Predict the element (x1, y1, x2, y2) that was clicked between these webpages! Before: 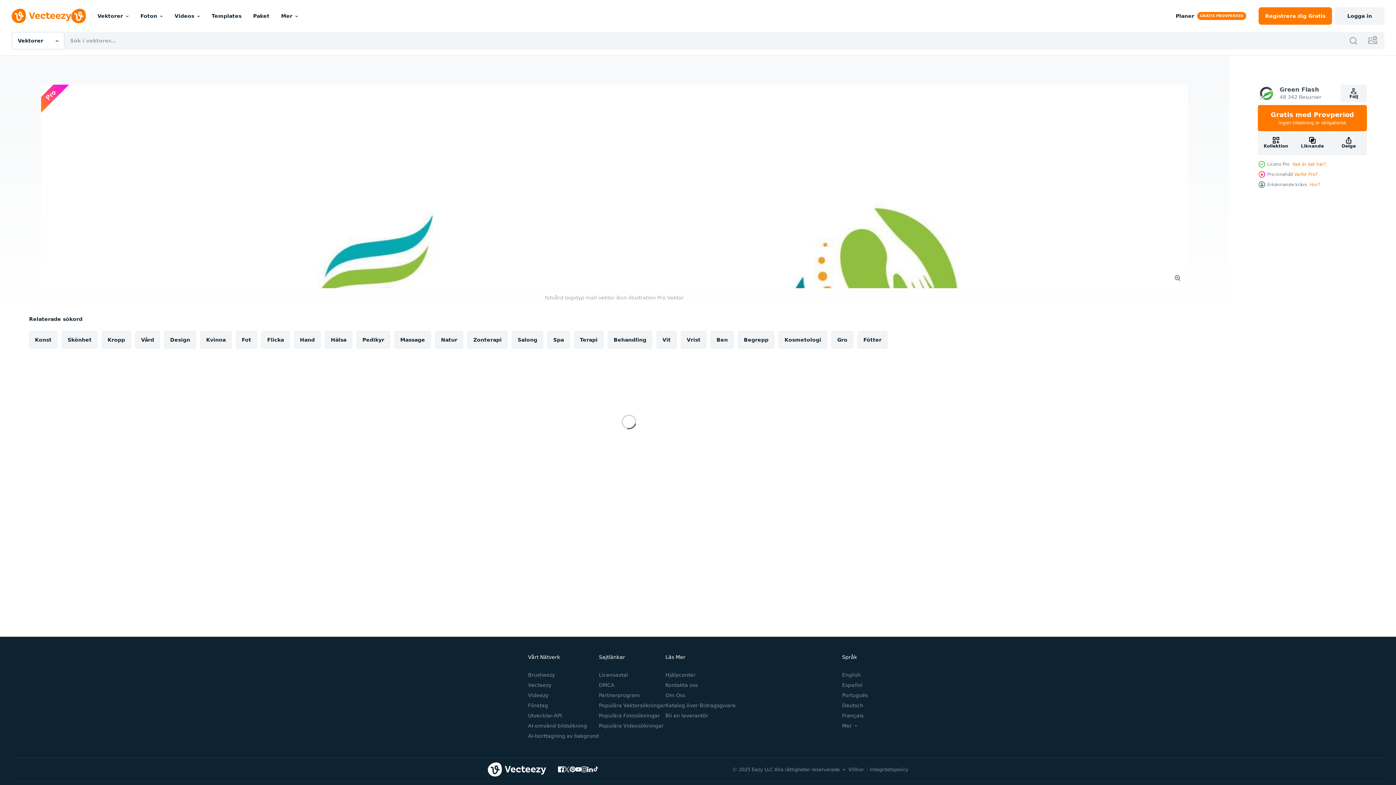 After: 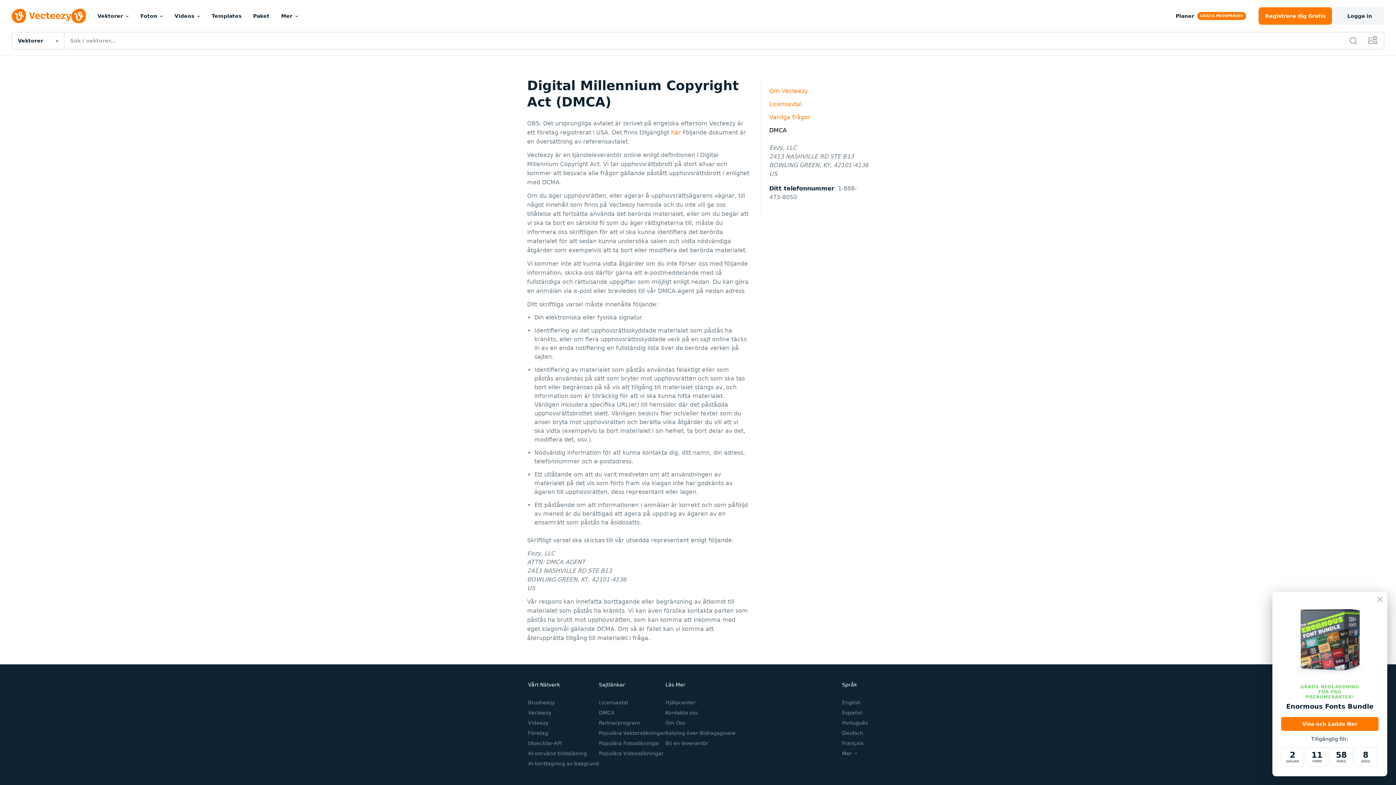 Action: bbox: (599, 682, 614, 688) label: DMCA